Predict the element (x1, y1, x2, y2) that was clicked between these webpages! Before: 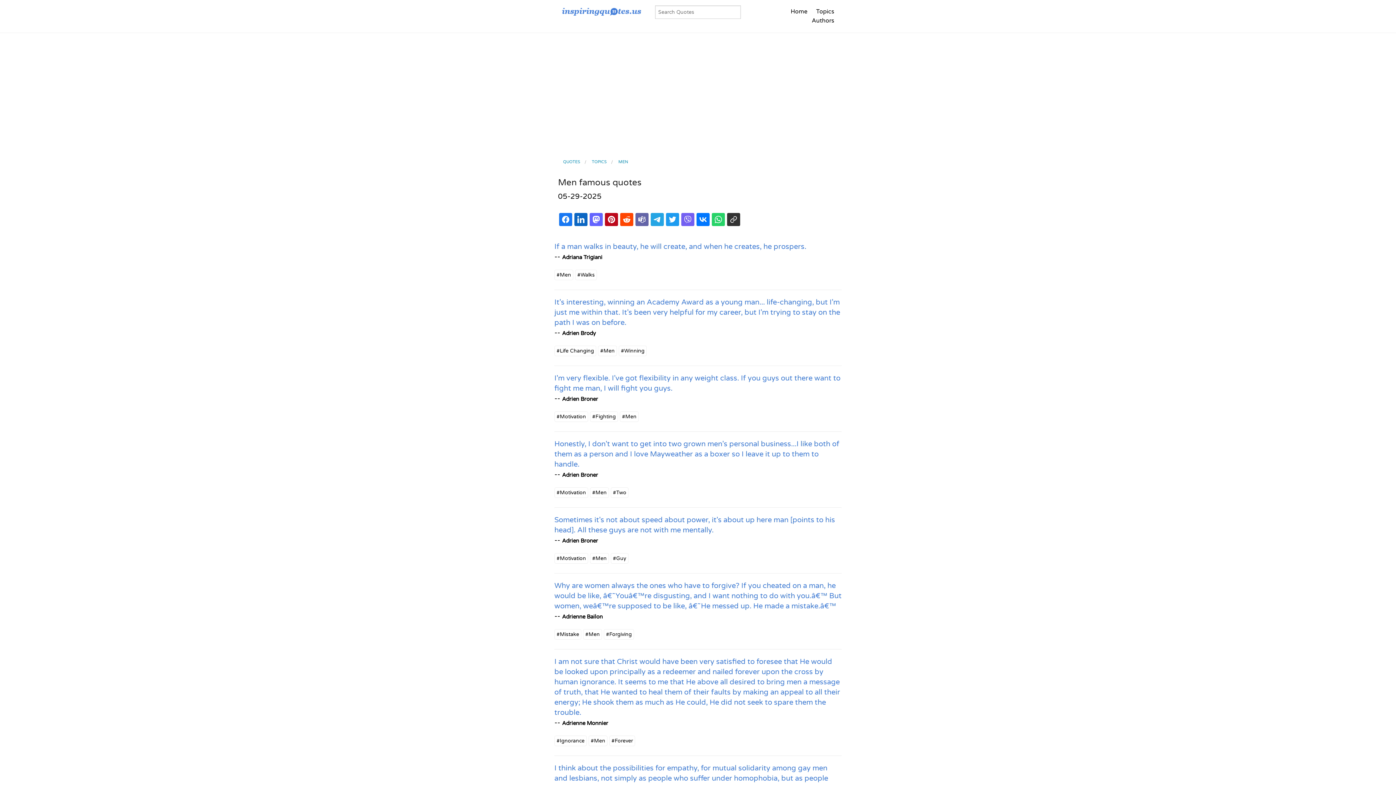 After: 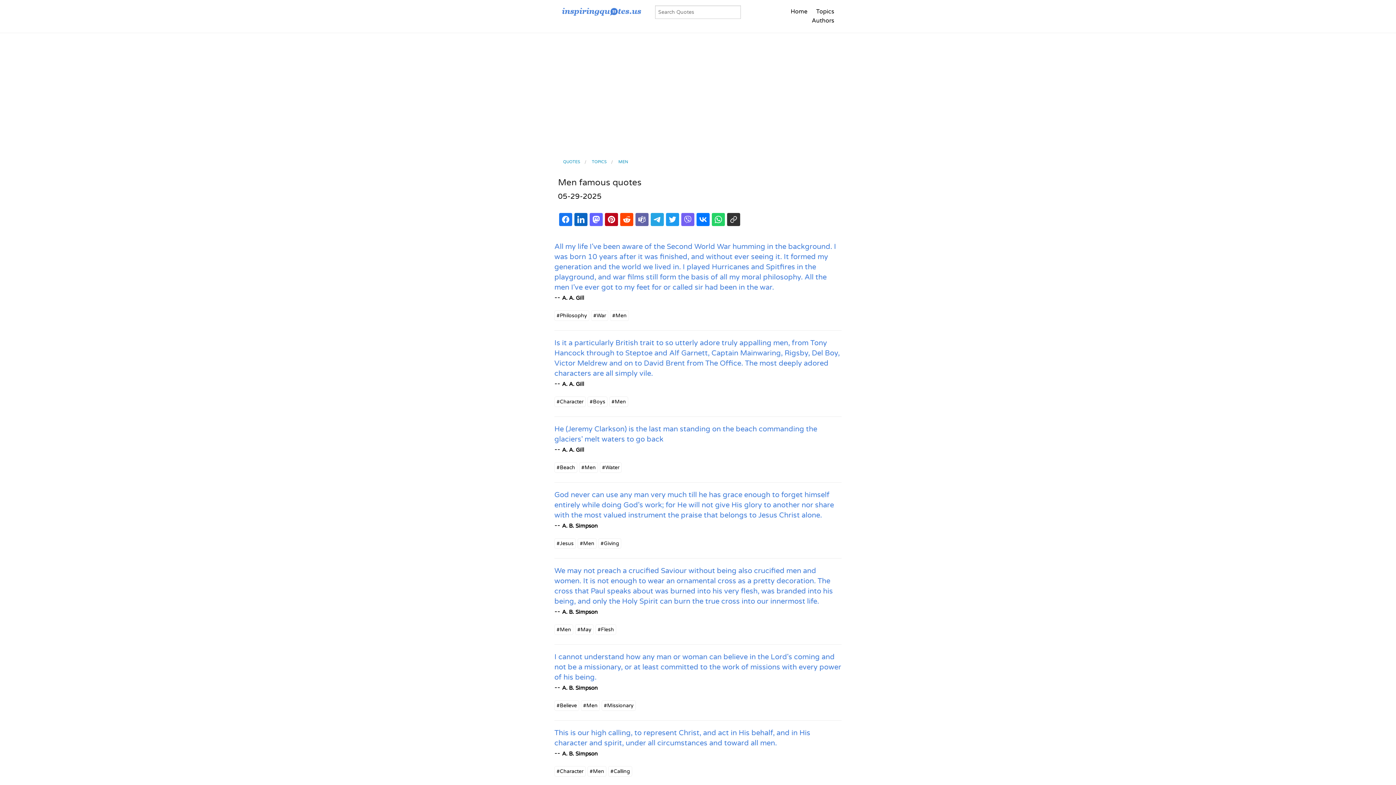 Action: label: MEN bbox: (618, 159, 628, 164)